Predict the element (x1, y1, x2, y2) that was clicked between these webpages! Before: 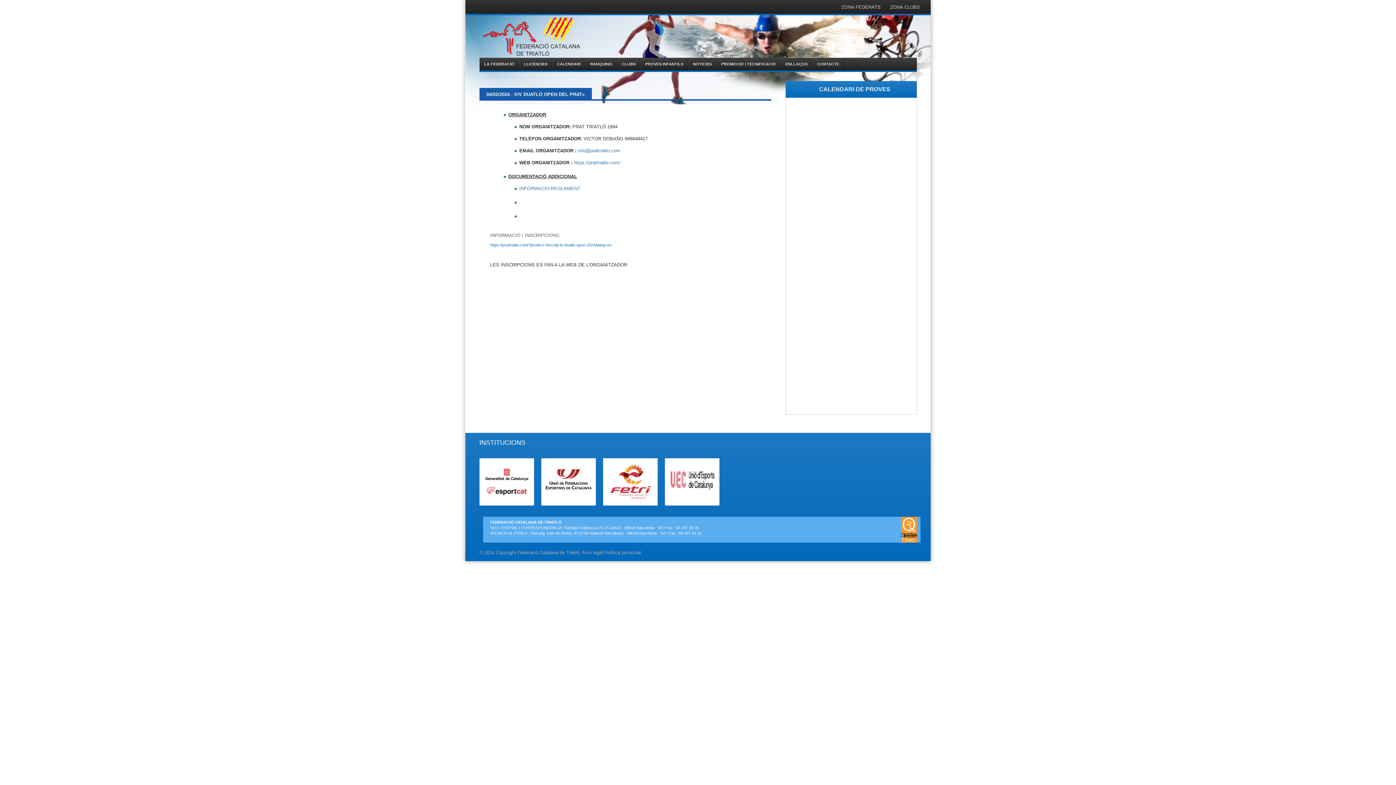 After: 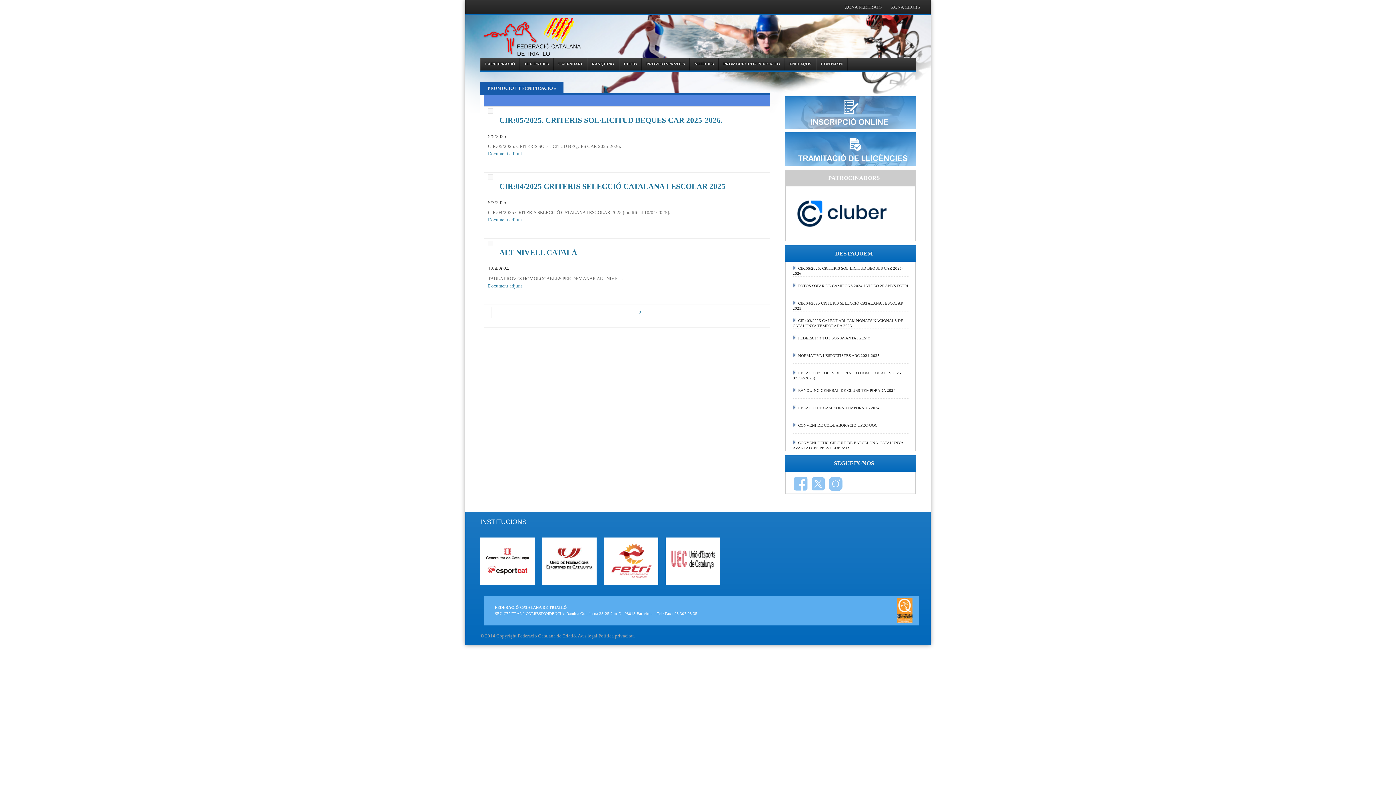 Action: label: PROMOCIÓ I TECNIFICACIÓ bbox: (716, 57, 780, 70)